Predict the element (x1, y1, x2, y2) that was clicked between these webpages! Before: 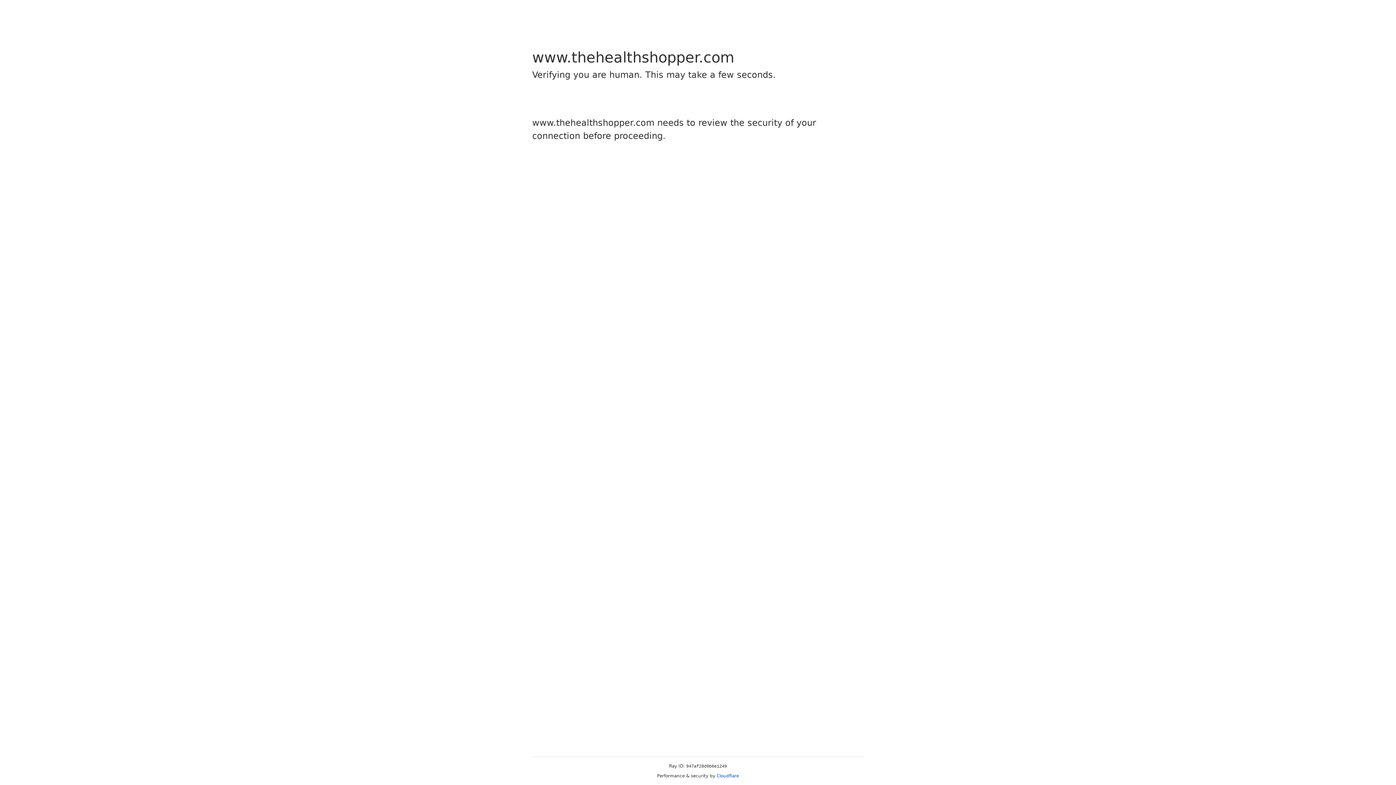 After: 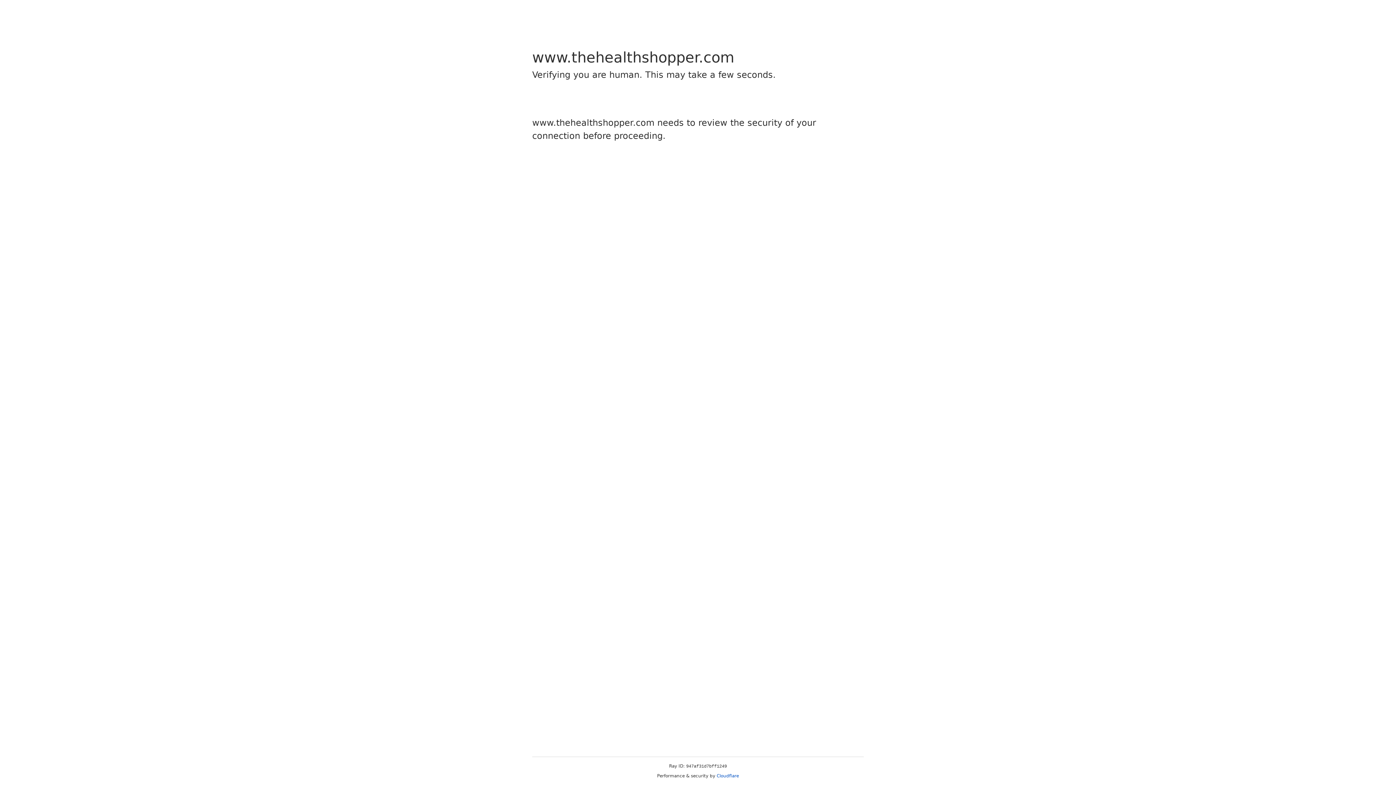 Action: bbox: (716, 773, 739, 778) label: Cloudflare